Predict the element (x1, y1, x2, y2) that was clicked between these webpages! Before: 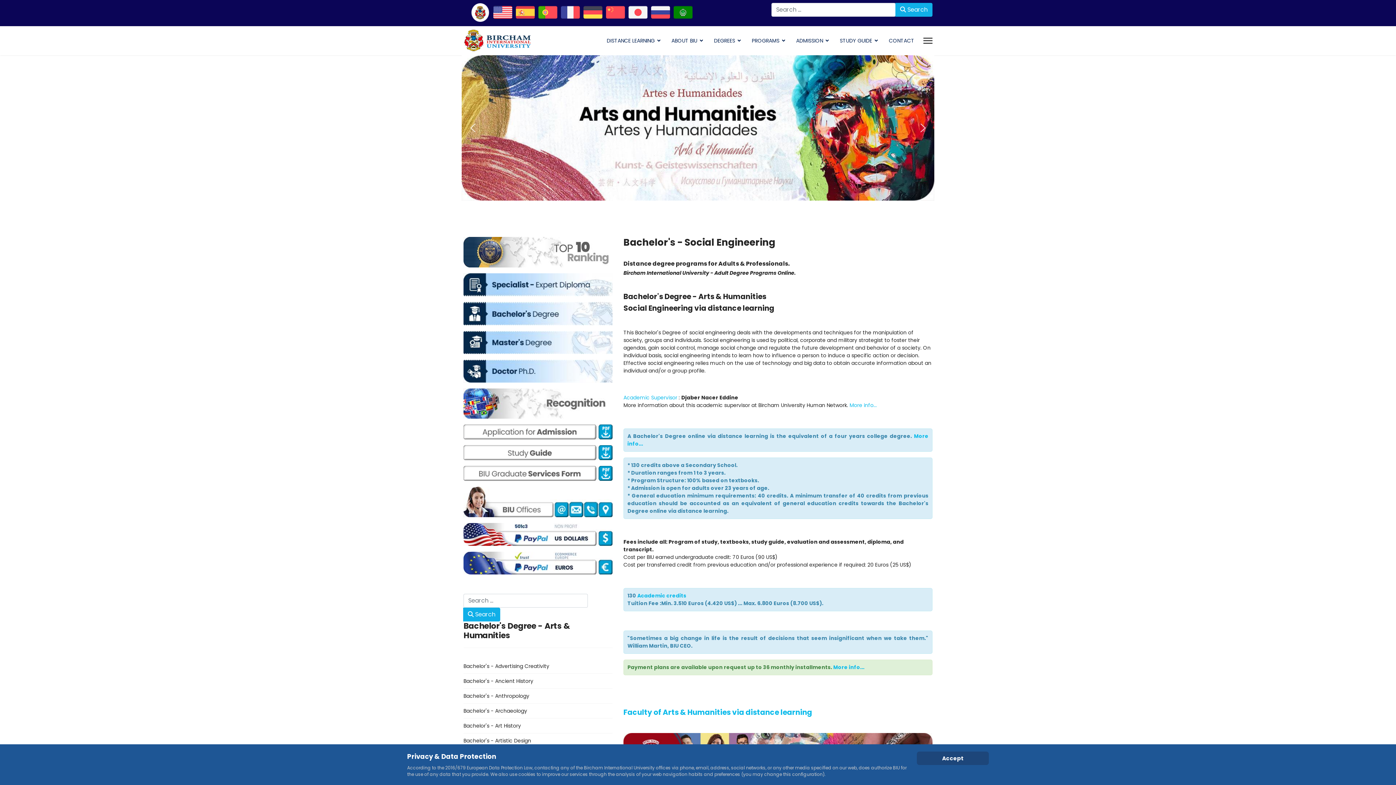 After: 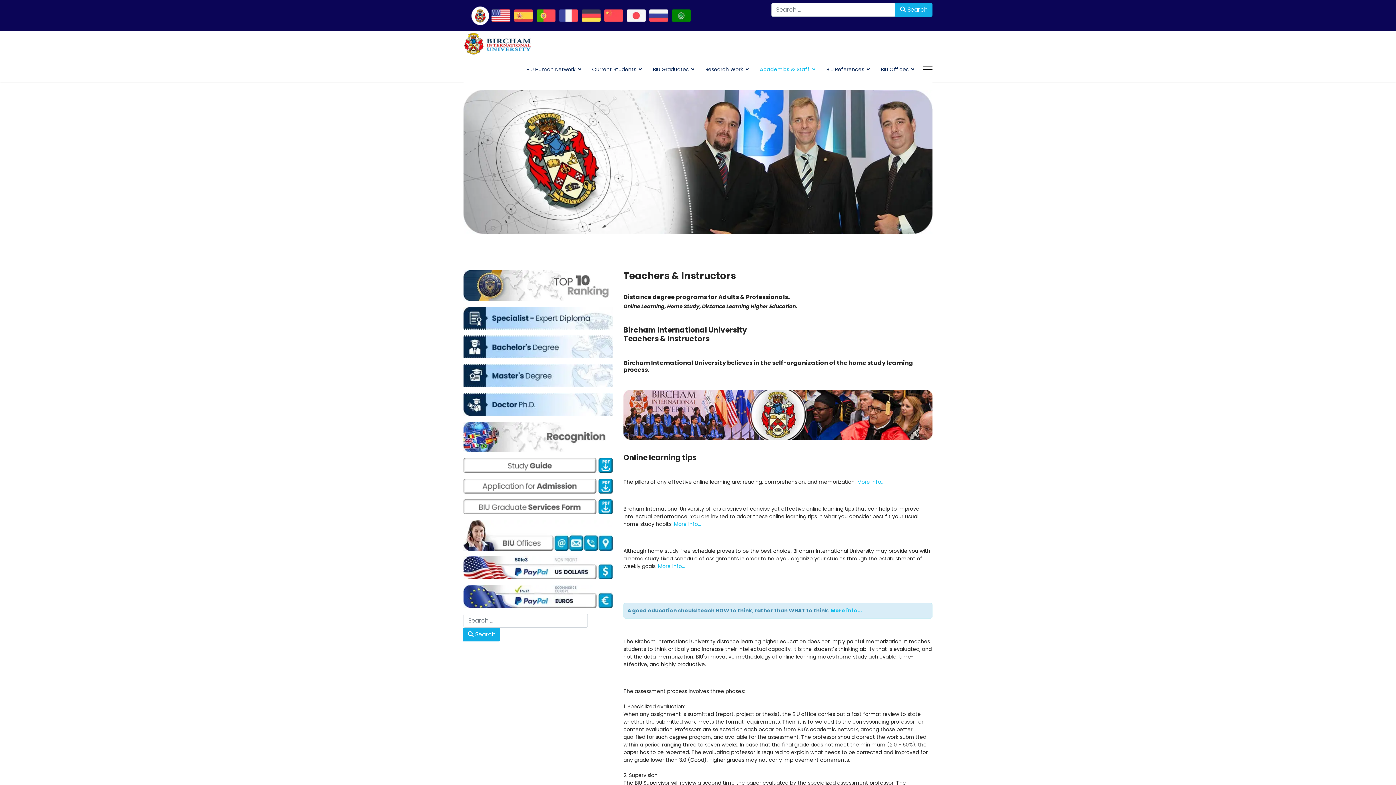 Action: label: Academic Supervisor  bbox: (623, 394, 678, 401)